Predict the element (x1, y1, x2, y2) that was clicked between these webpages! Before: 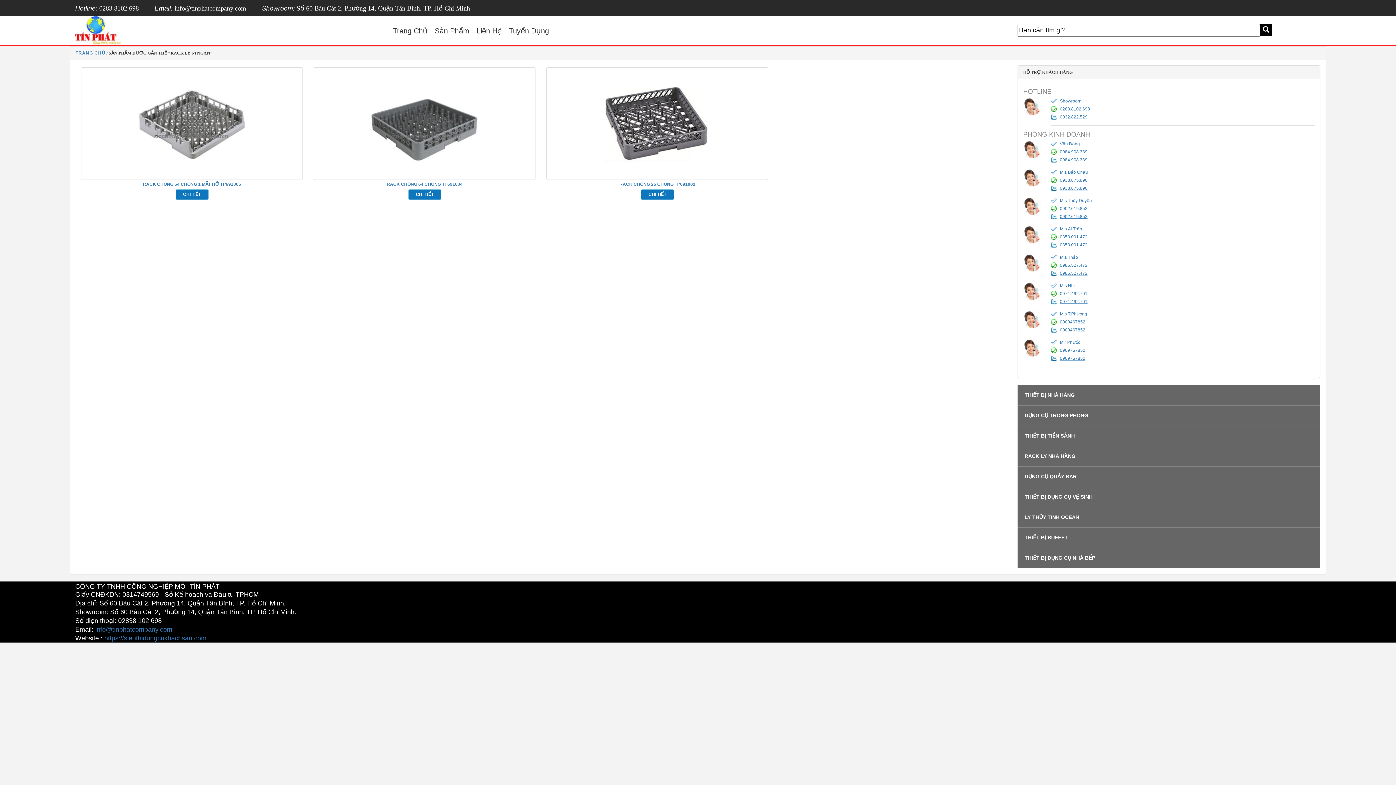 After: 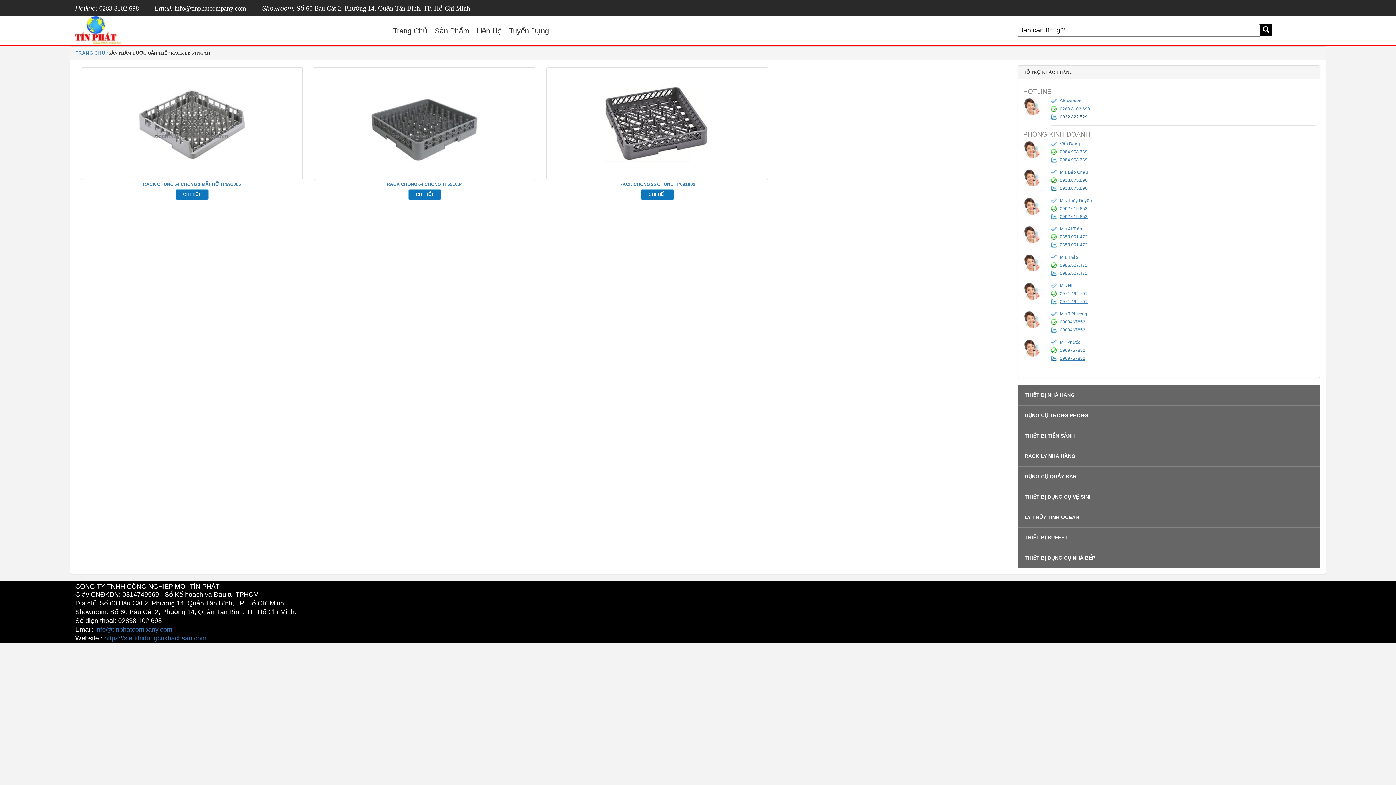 Action: label: 0932.822.529 bbox: (1060, 114, 1087, 119)